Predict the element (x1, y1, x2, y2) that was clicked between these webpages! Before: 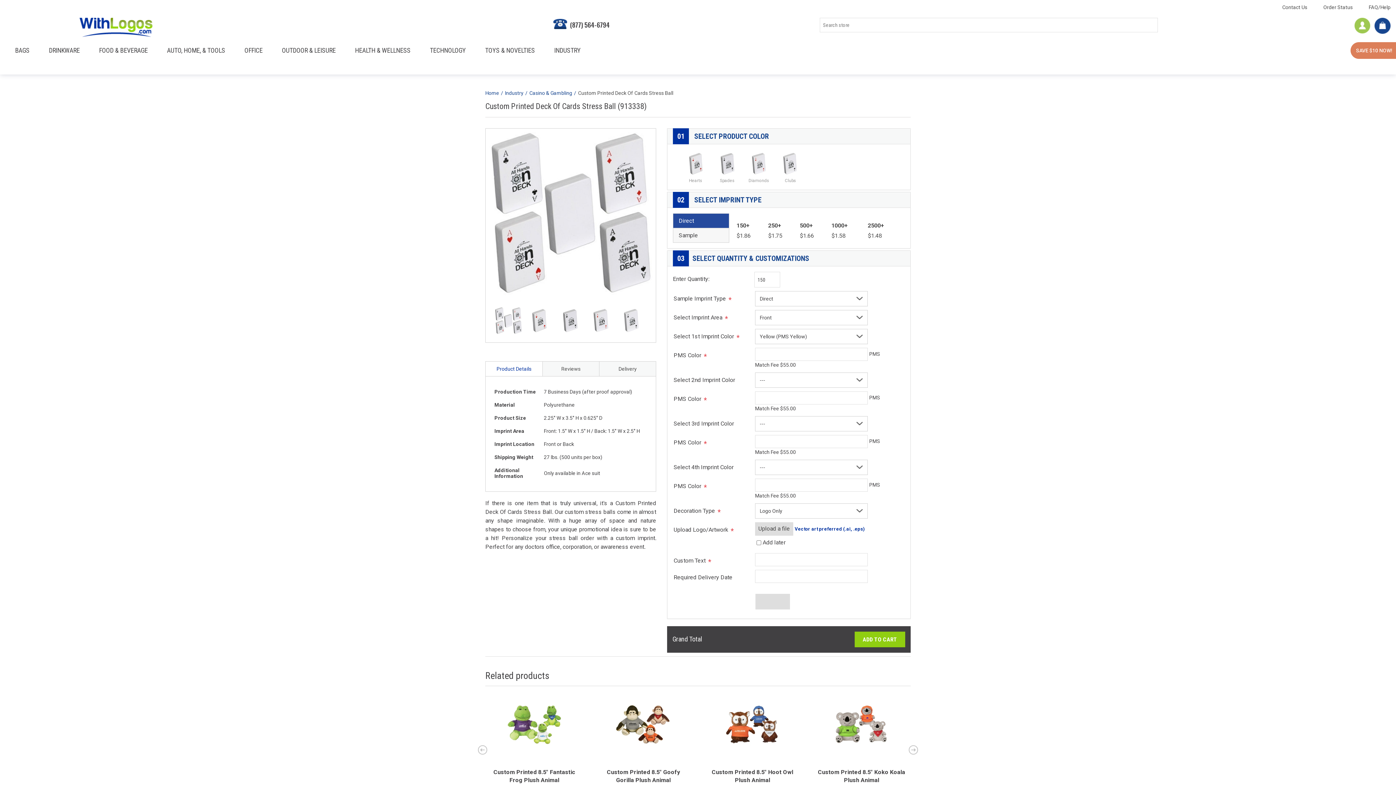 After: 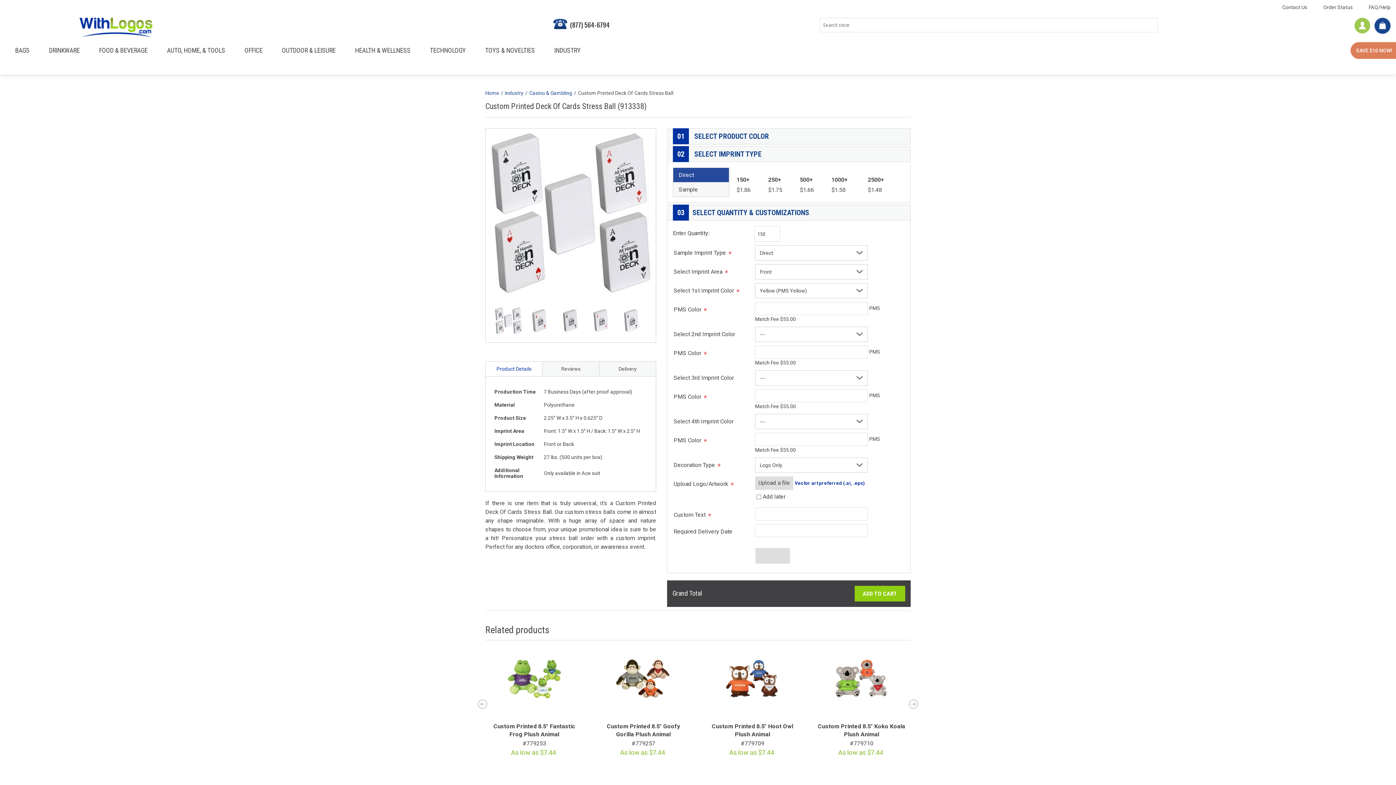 Action: label: 01 SELECT PRODUCT COLOR bbox: (673, 132, 769, 140)